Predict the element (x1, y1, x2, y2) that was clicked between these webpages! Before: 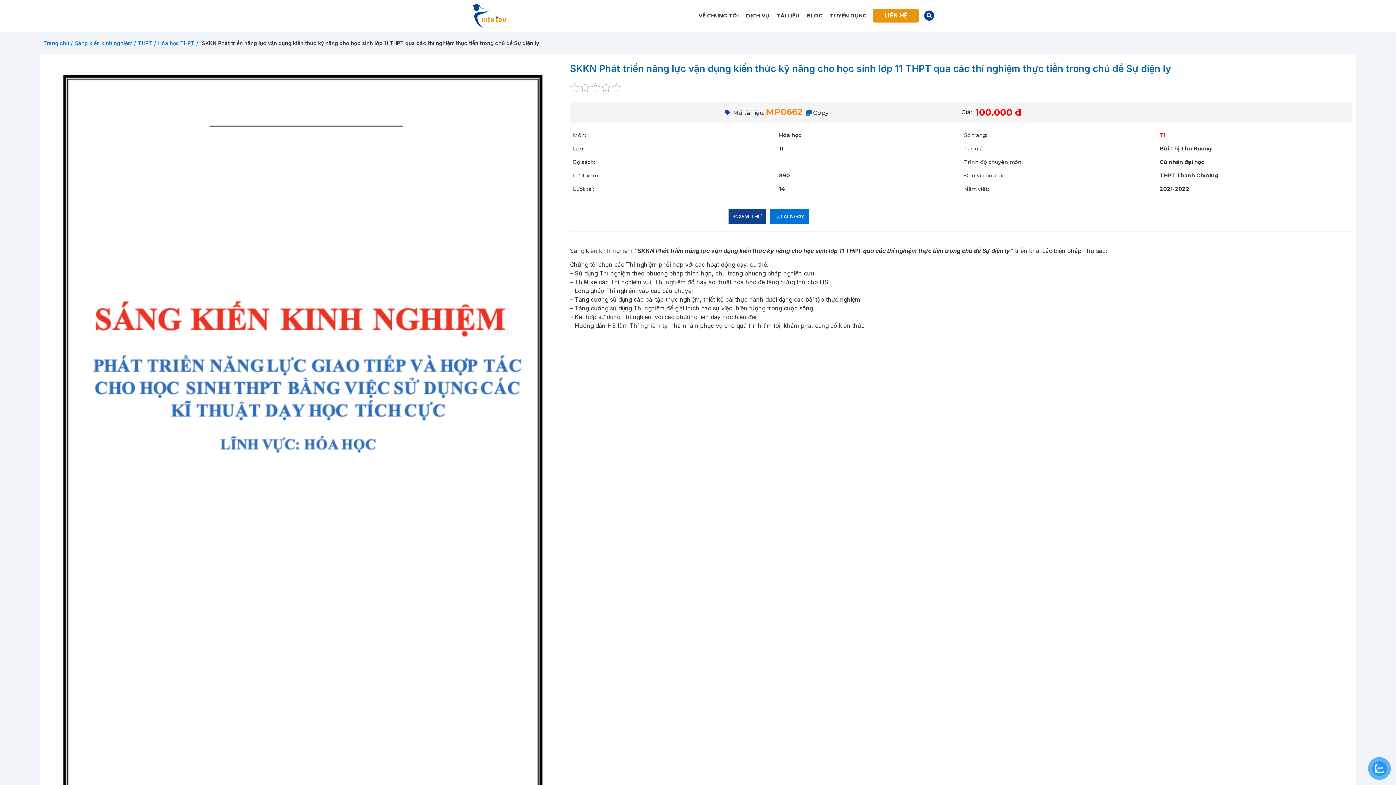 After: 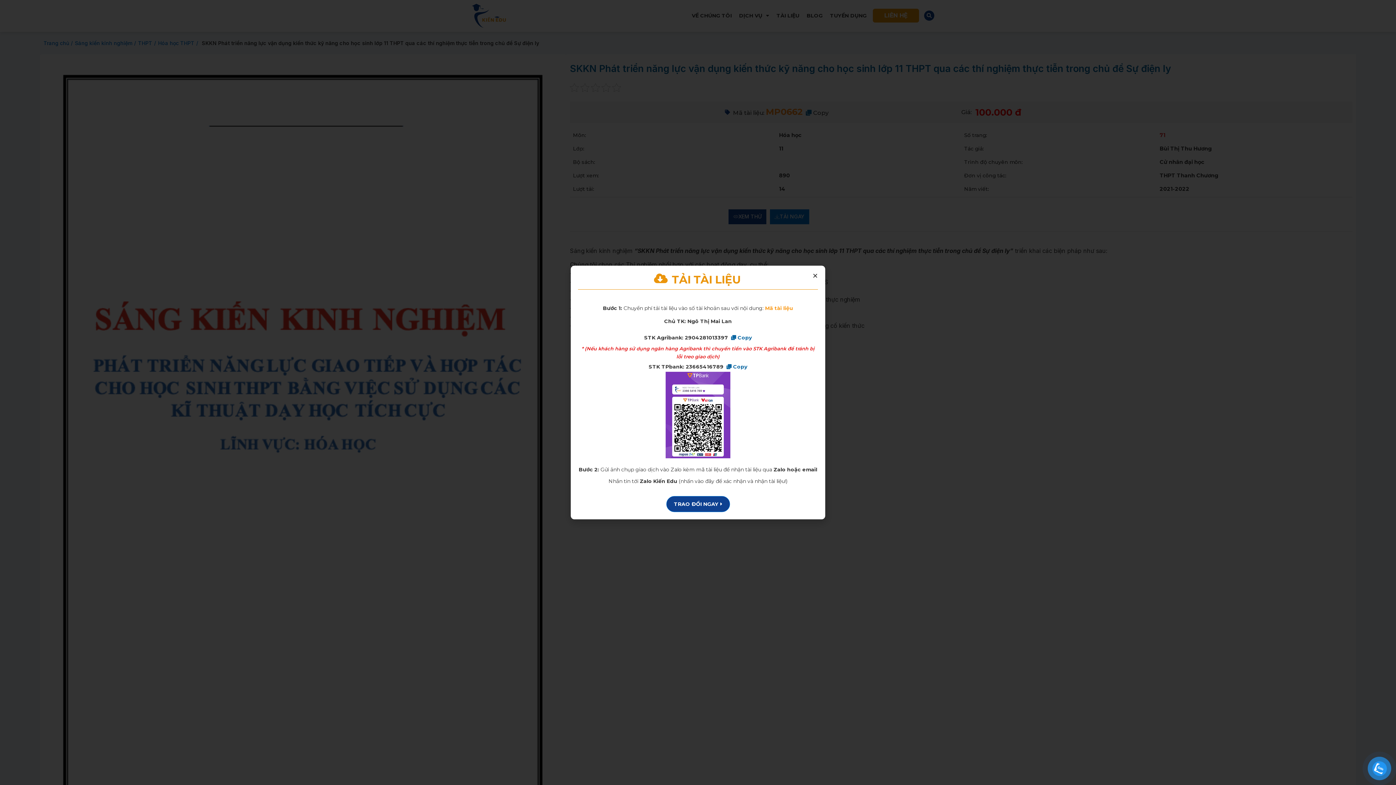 Action: label: TẢI NGAY bbox: (770, 209, 809, 224)